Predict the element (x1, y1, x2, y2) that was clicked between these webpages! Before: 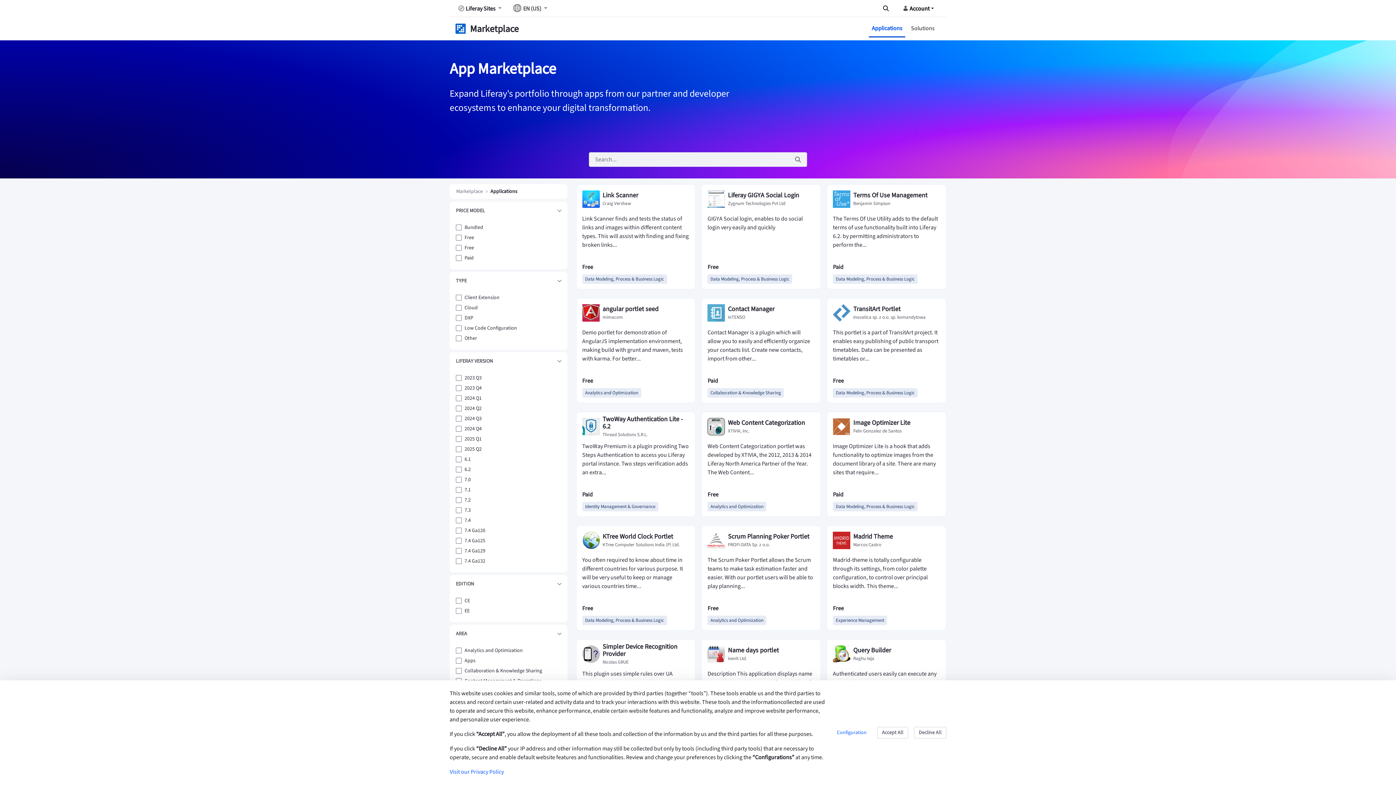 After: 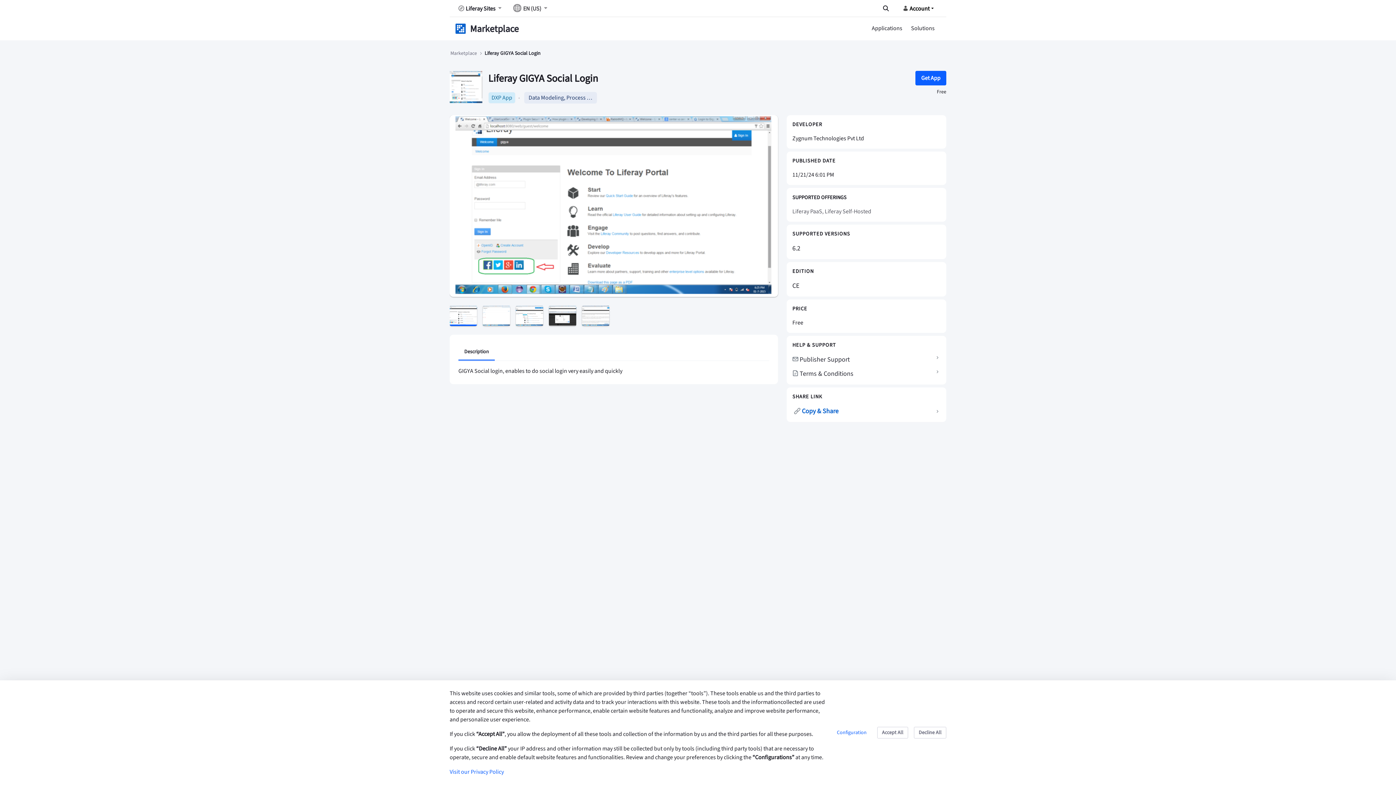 Action: bbox: (701, 184, 821, 289) label: Liferay GIGYA Social Login
Zygnum Technologies Pvt Ltd
GIGYA Social login, enables to do social login very easily and quickly
Free
Data Modeling, Process & Business Logic